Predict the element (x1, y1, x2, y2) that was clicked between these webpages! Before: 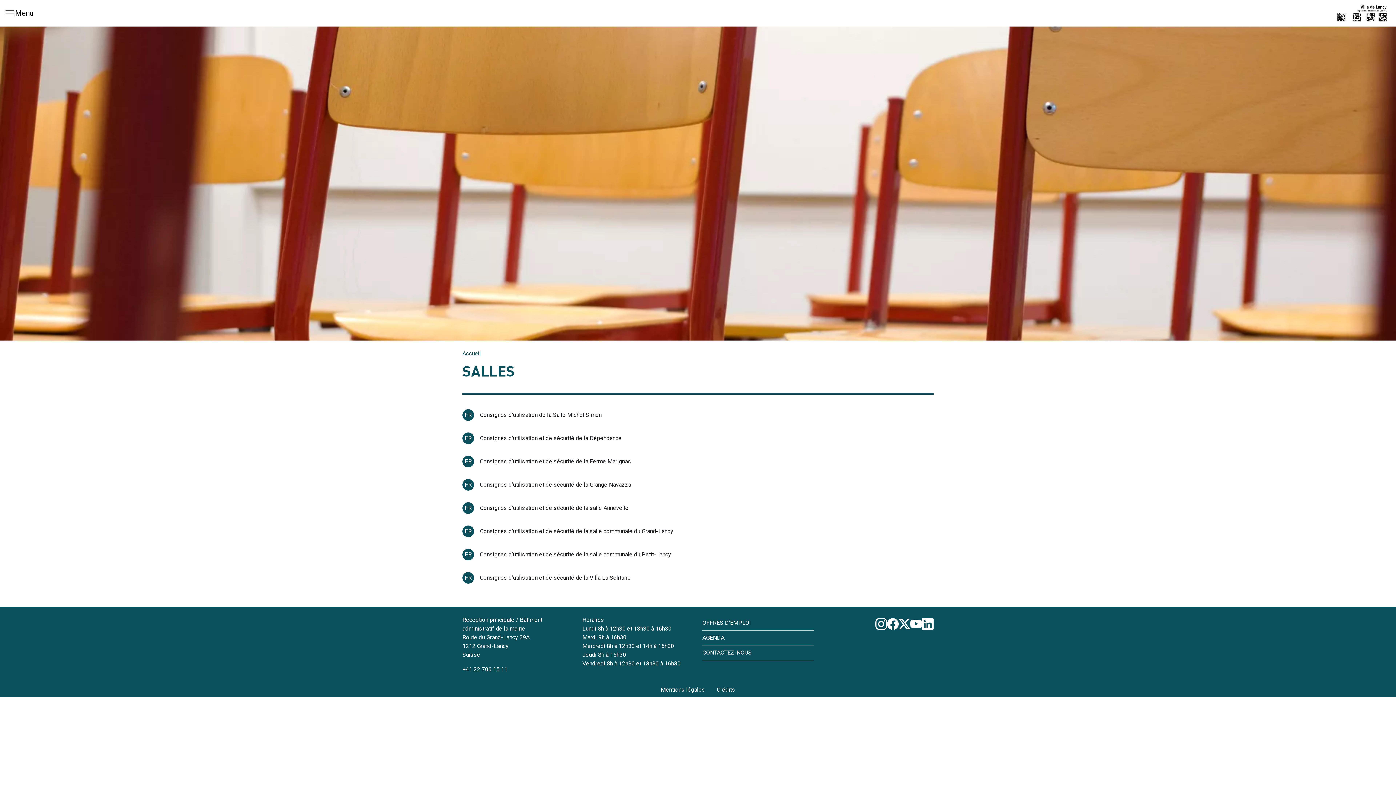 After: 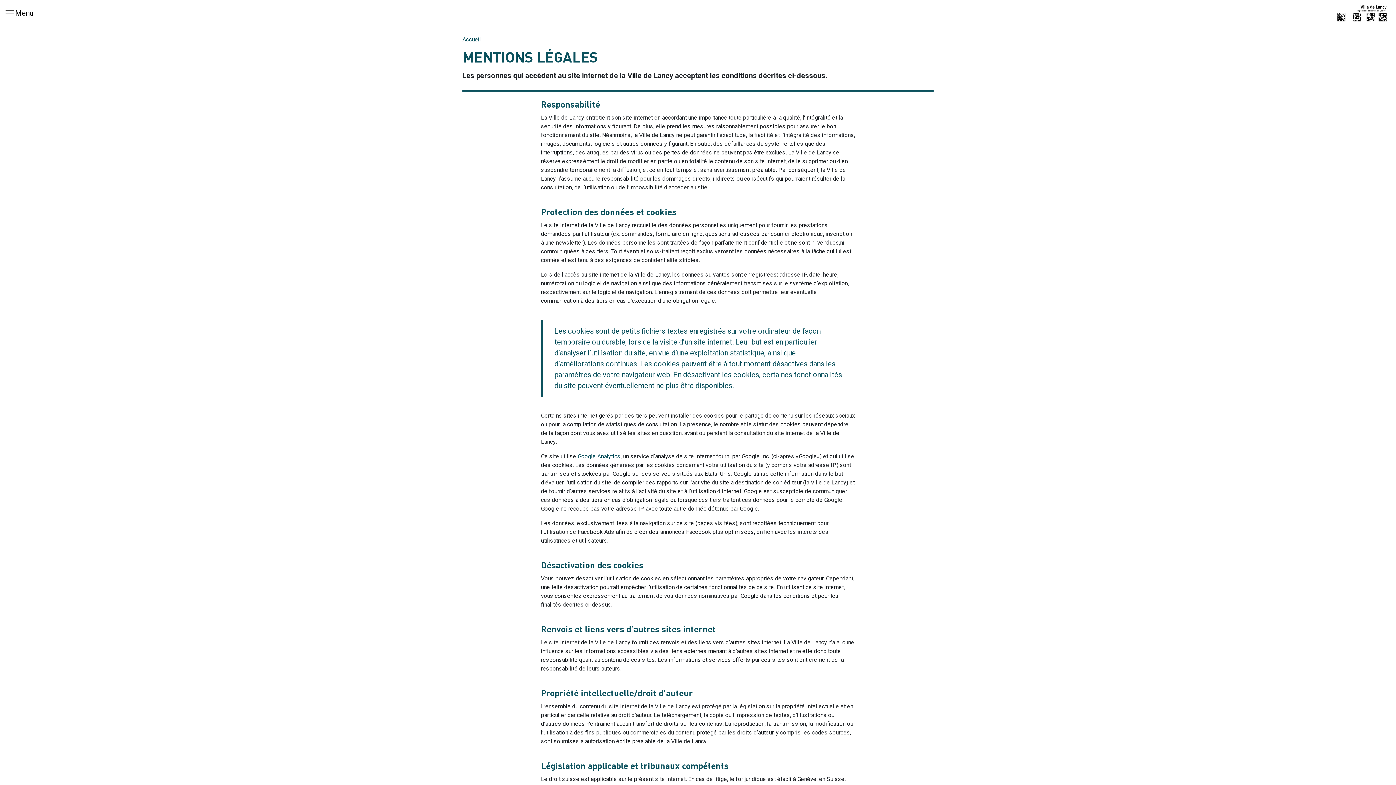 Action: bbox: (655, 682, 711, 697) label: Mentions légales